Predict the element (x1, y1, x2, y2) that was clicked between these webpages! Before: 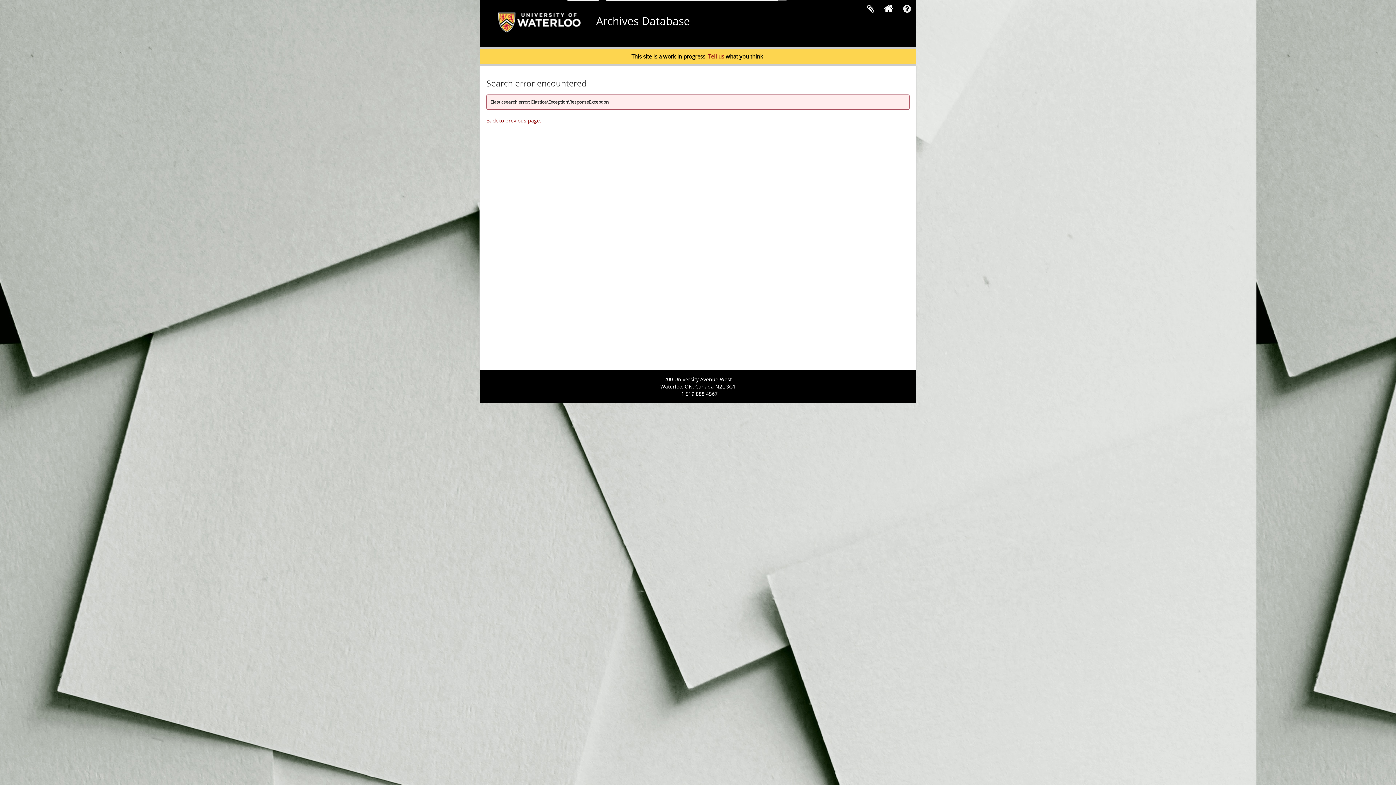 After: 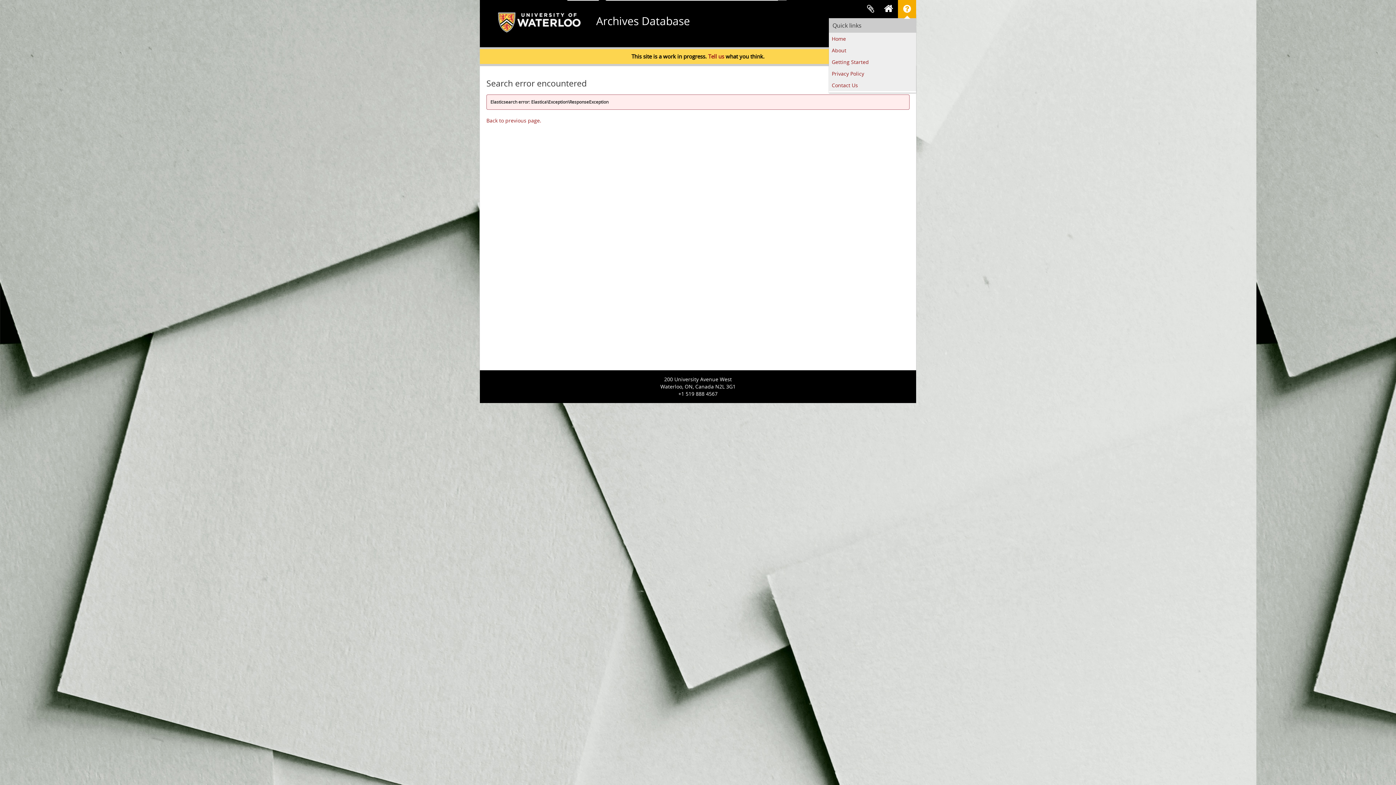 Action: label: Quick links bbox: (898, 0, 916, 18)